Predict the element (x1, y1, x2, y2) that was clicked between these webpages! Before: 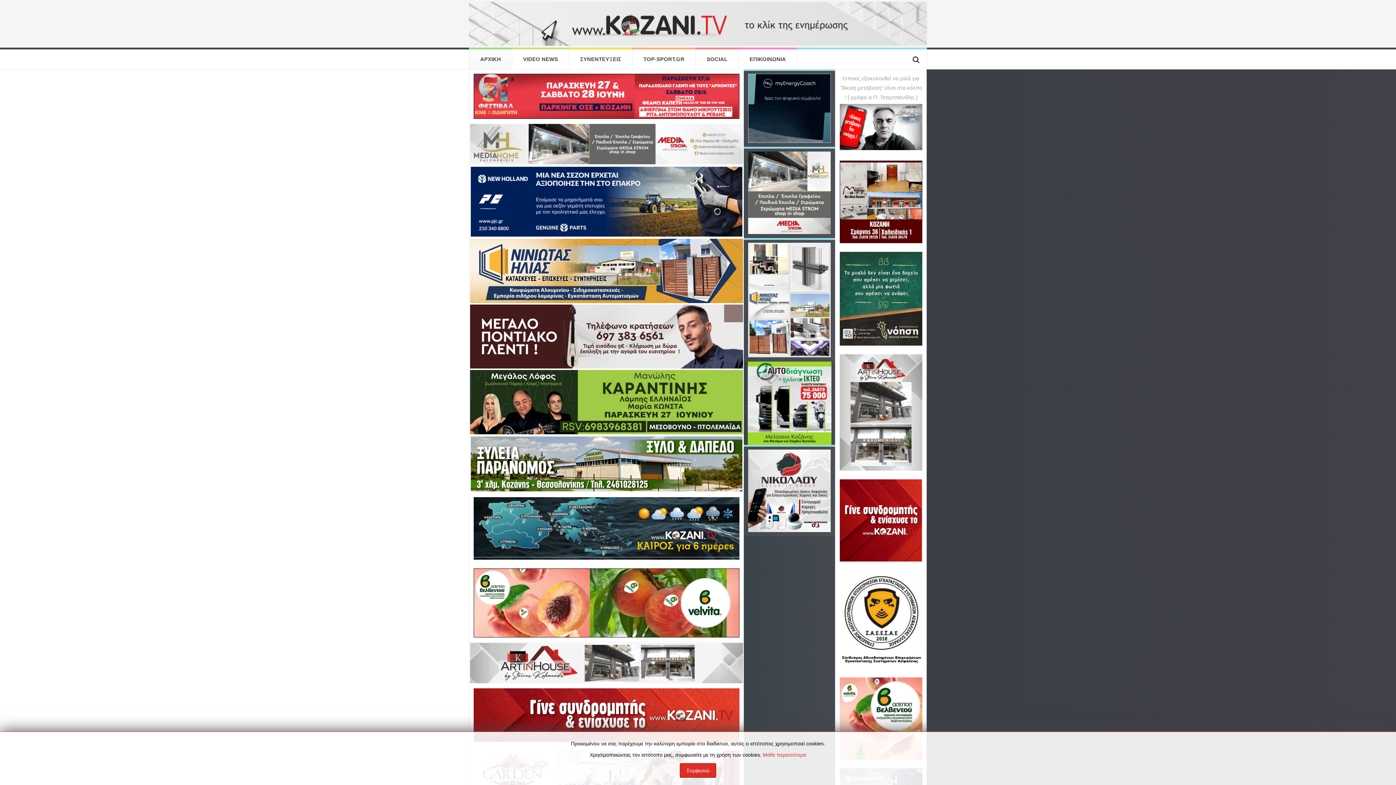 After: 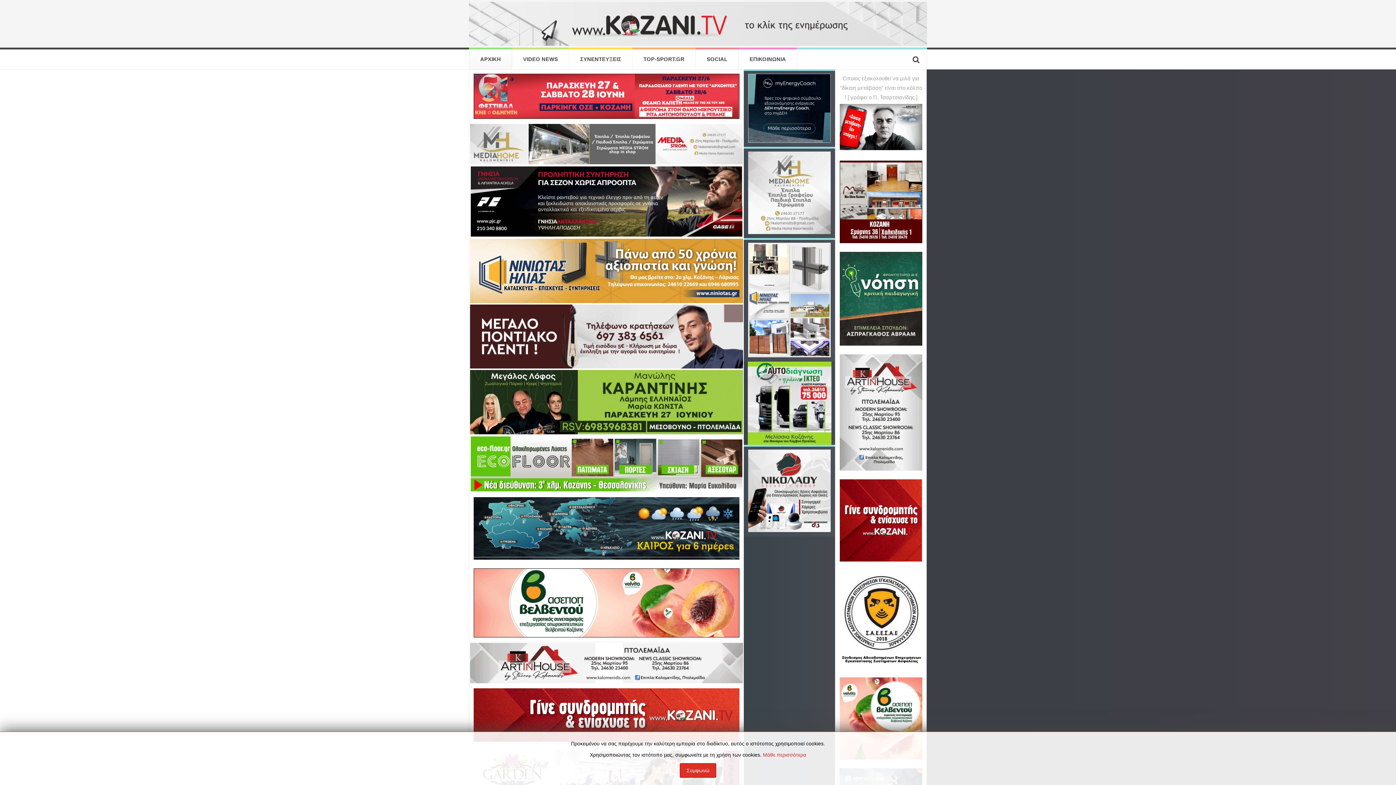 Action: bbox: (840, 252, 922, 345)